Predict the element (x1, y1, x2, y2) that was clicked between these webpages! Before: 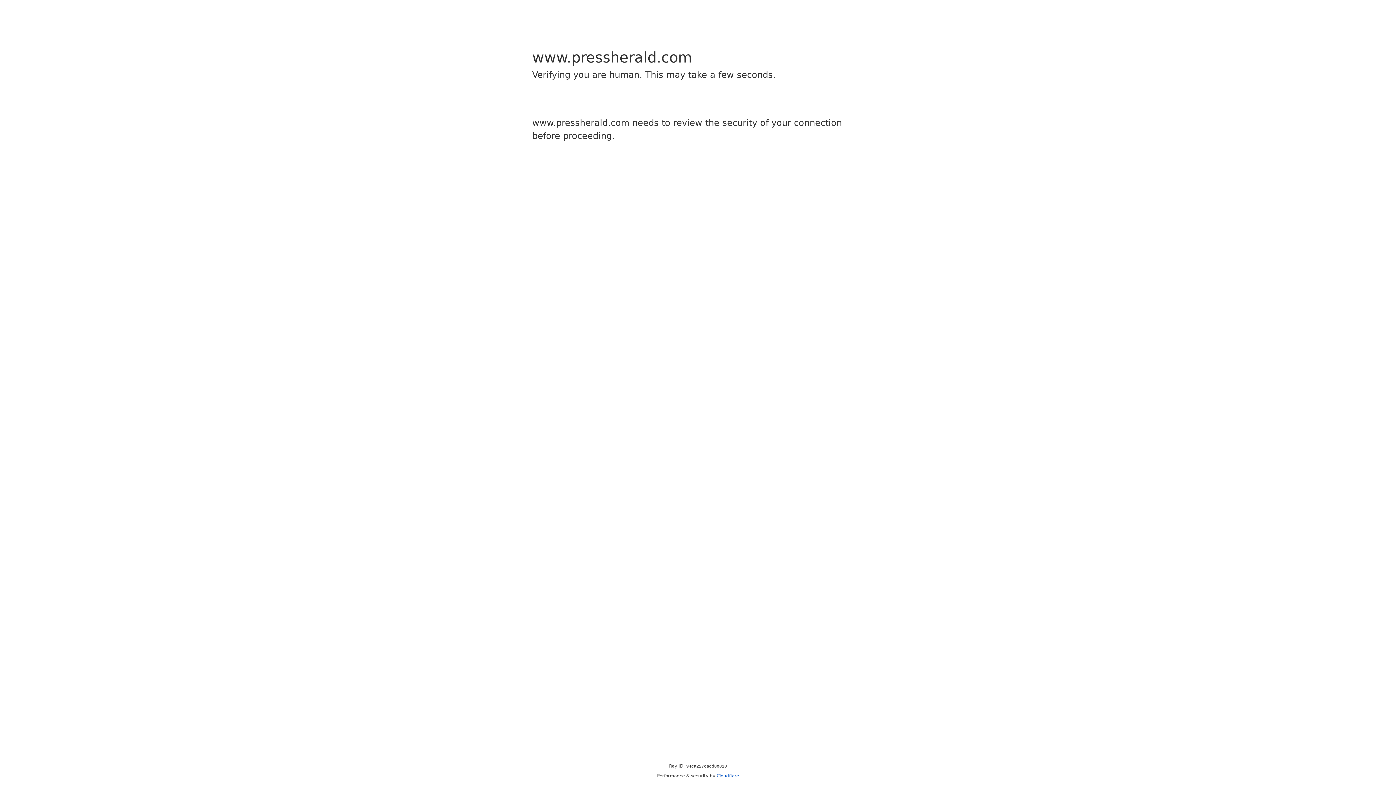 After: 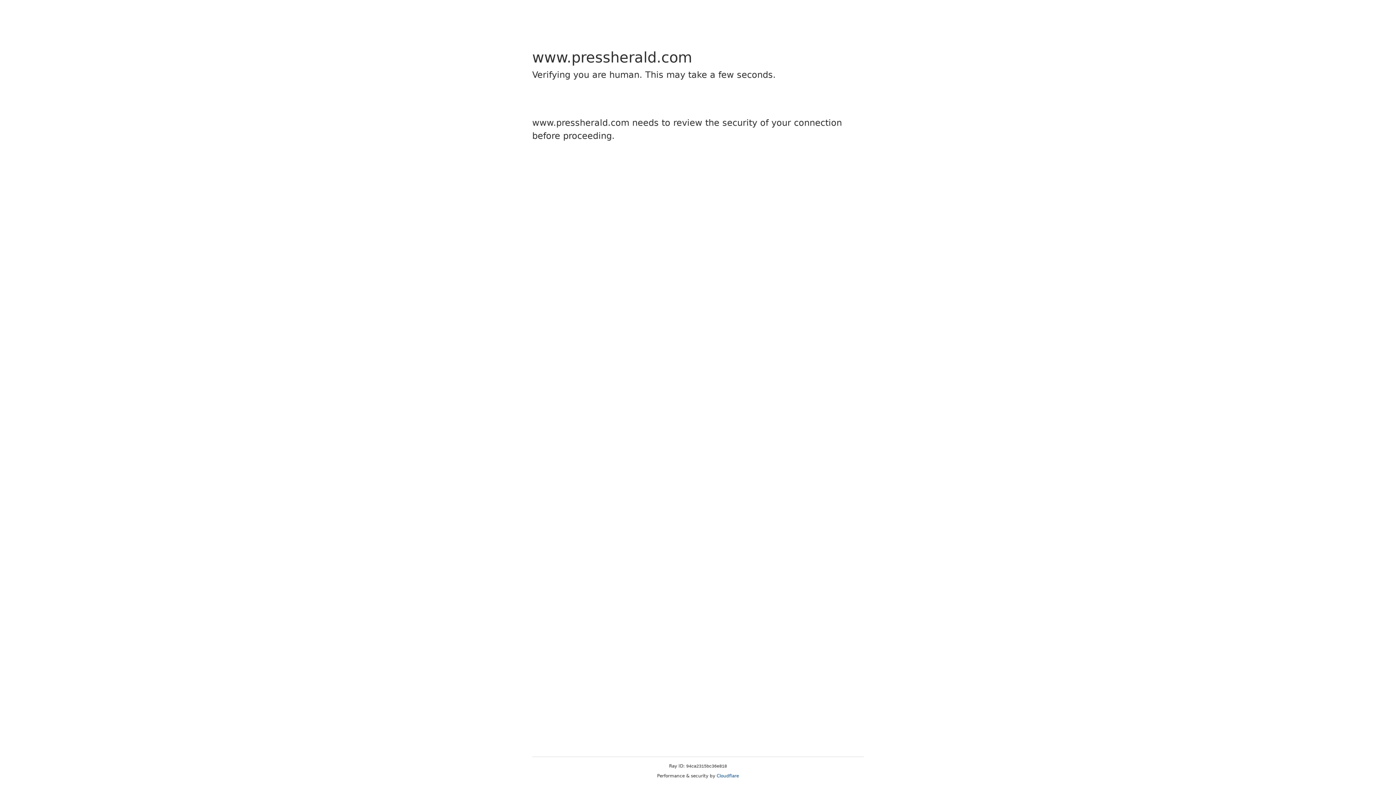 Action: label: Cloudflare bbox: (716, 773, 739, 778)